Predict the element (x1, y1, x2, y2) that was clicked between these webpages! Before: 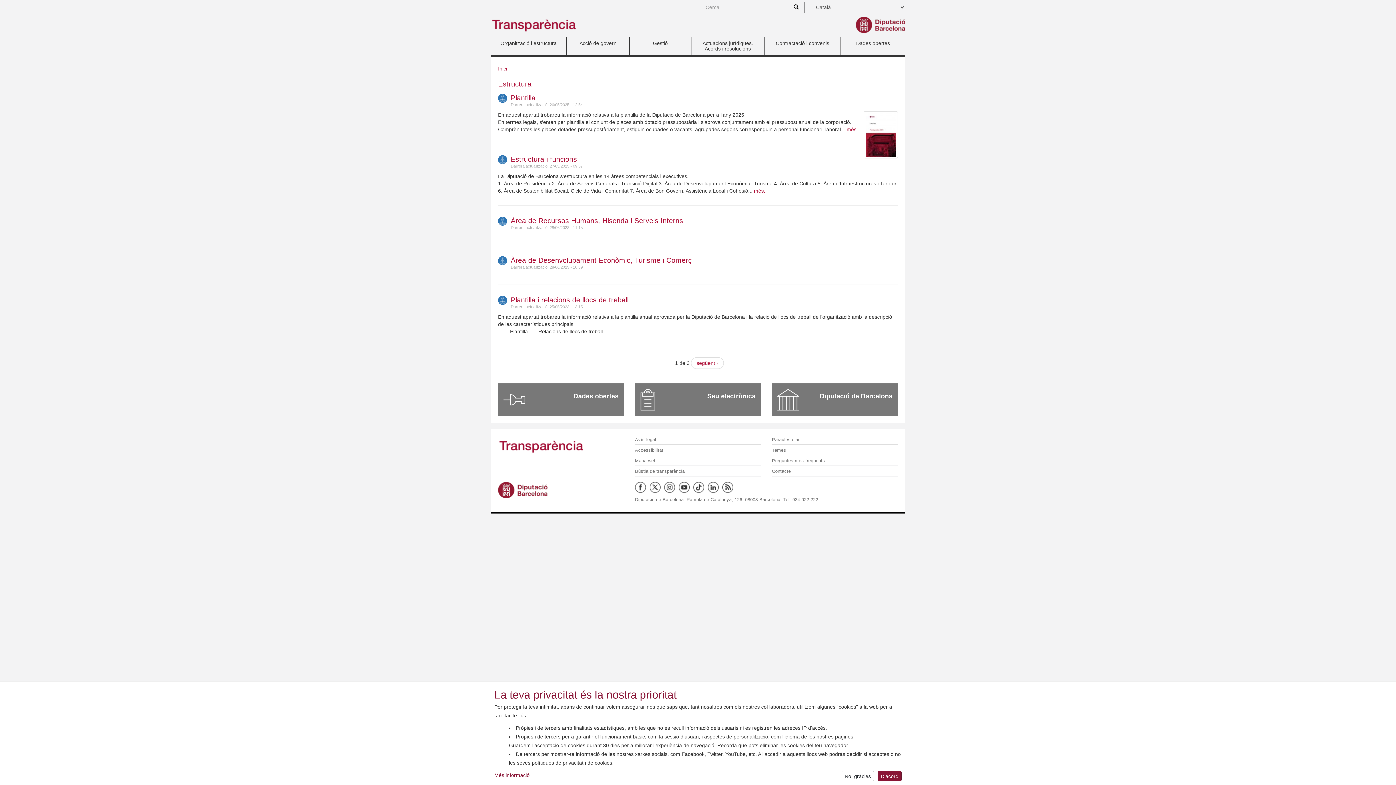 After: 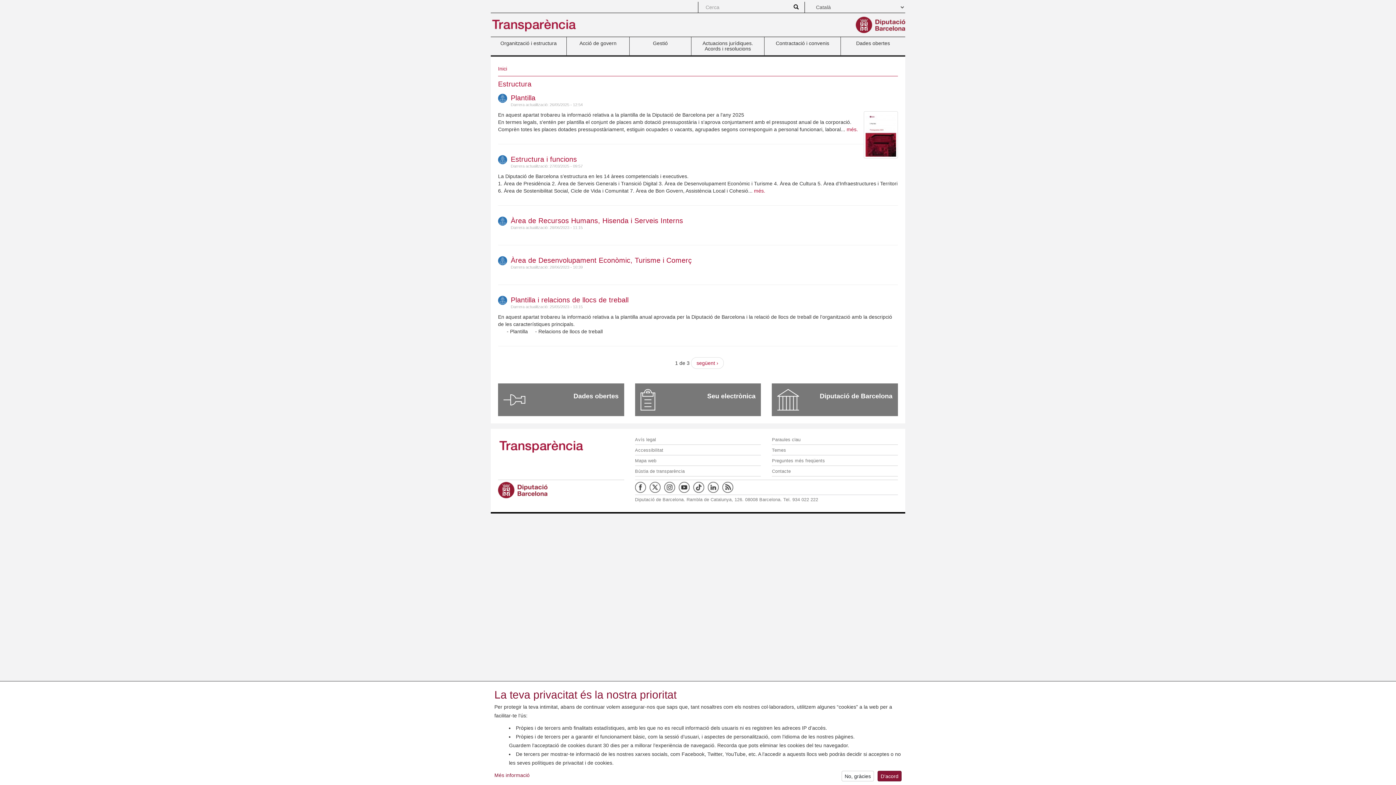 Action: bbox: (640, 389, 655, 410)